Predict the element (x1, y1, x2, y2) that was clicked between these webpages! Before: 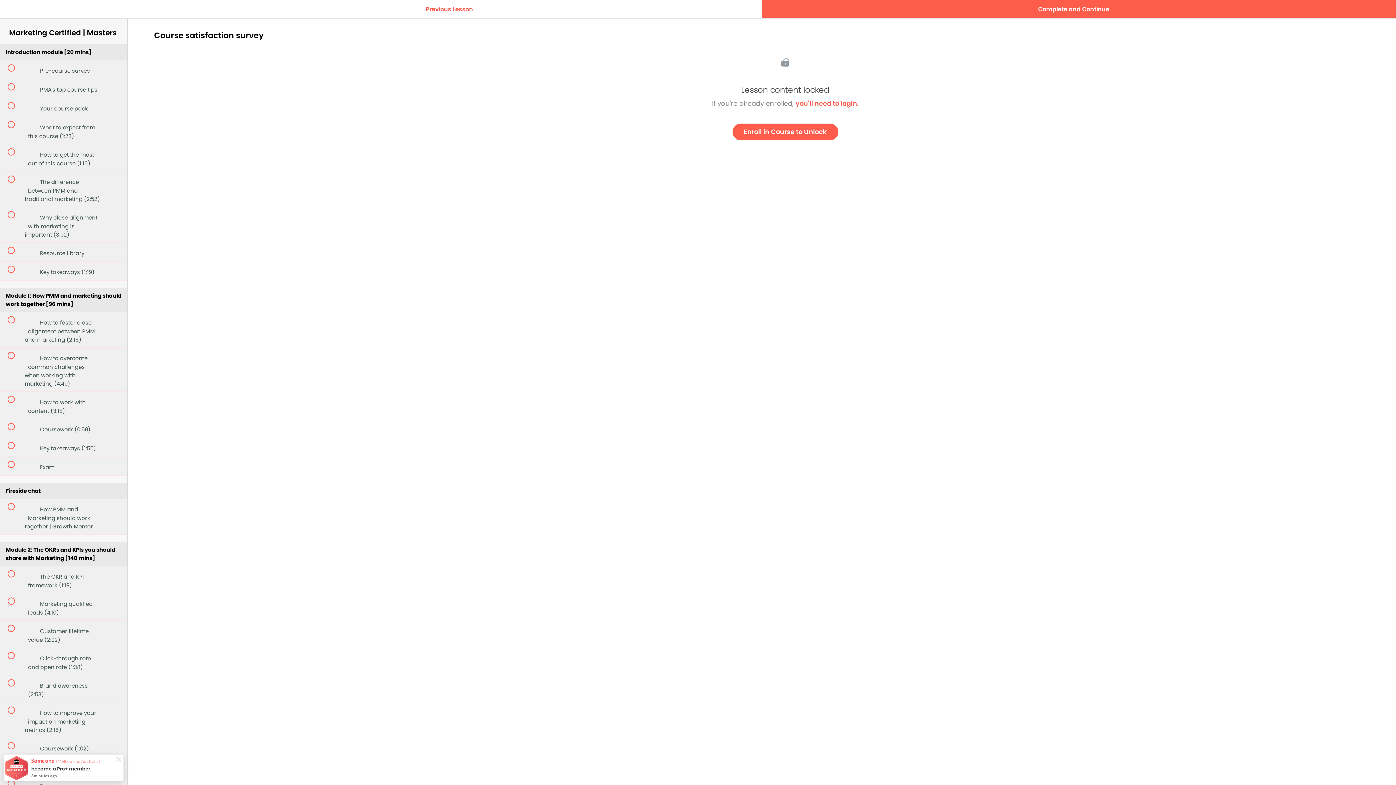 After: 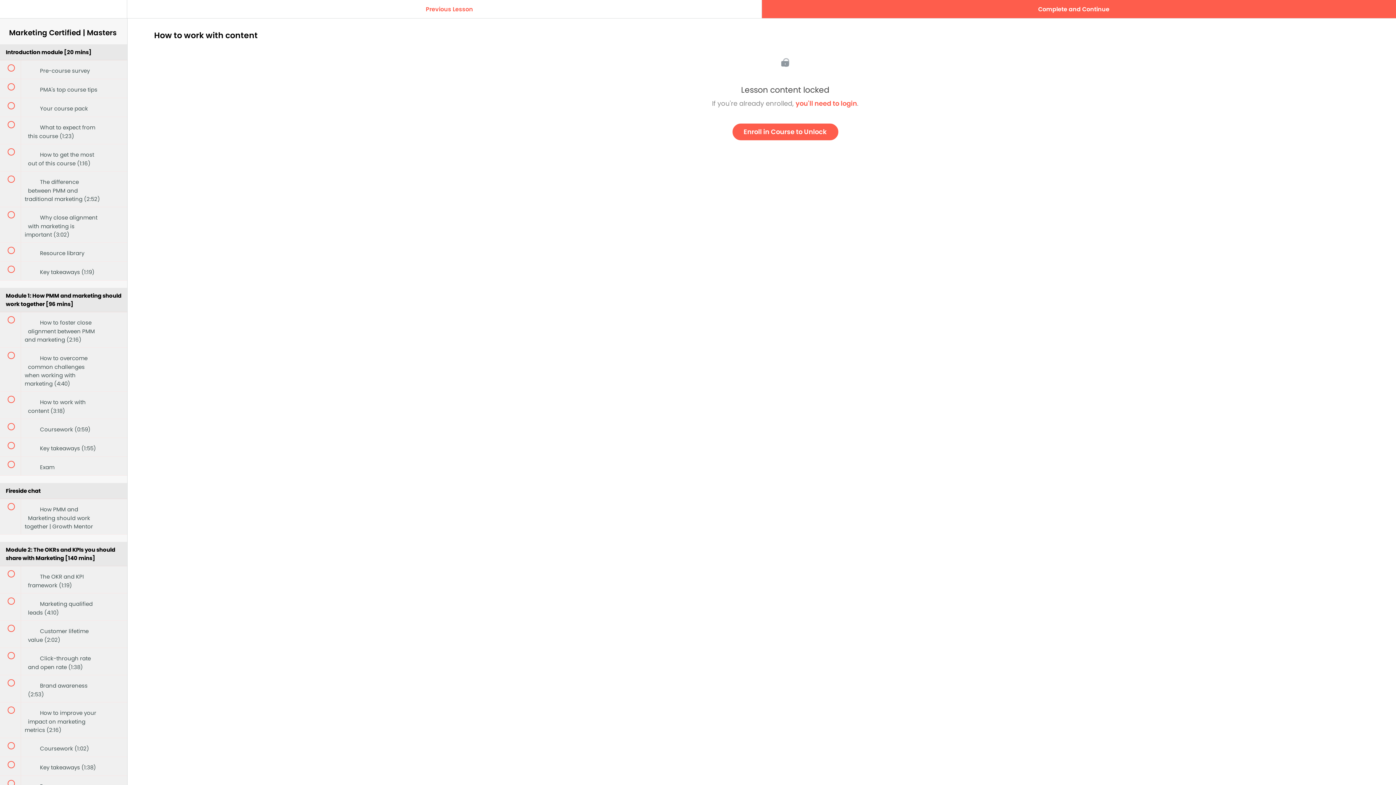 Action: bbox: (0, 391, 127, 418) label:  
 How to work with content (3:18)